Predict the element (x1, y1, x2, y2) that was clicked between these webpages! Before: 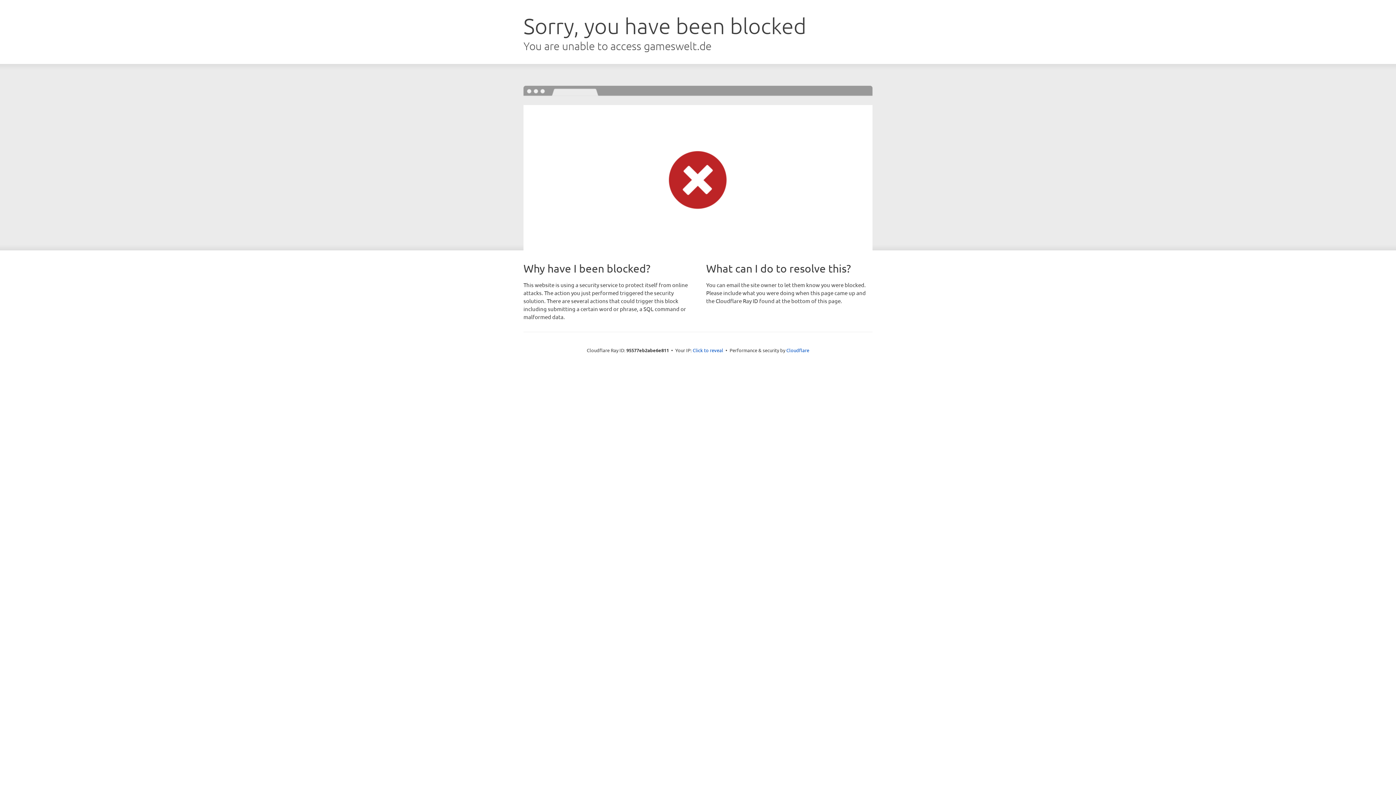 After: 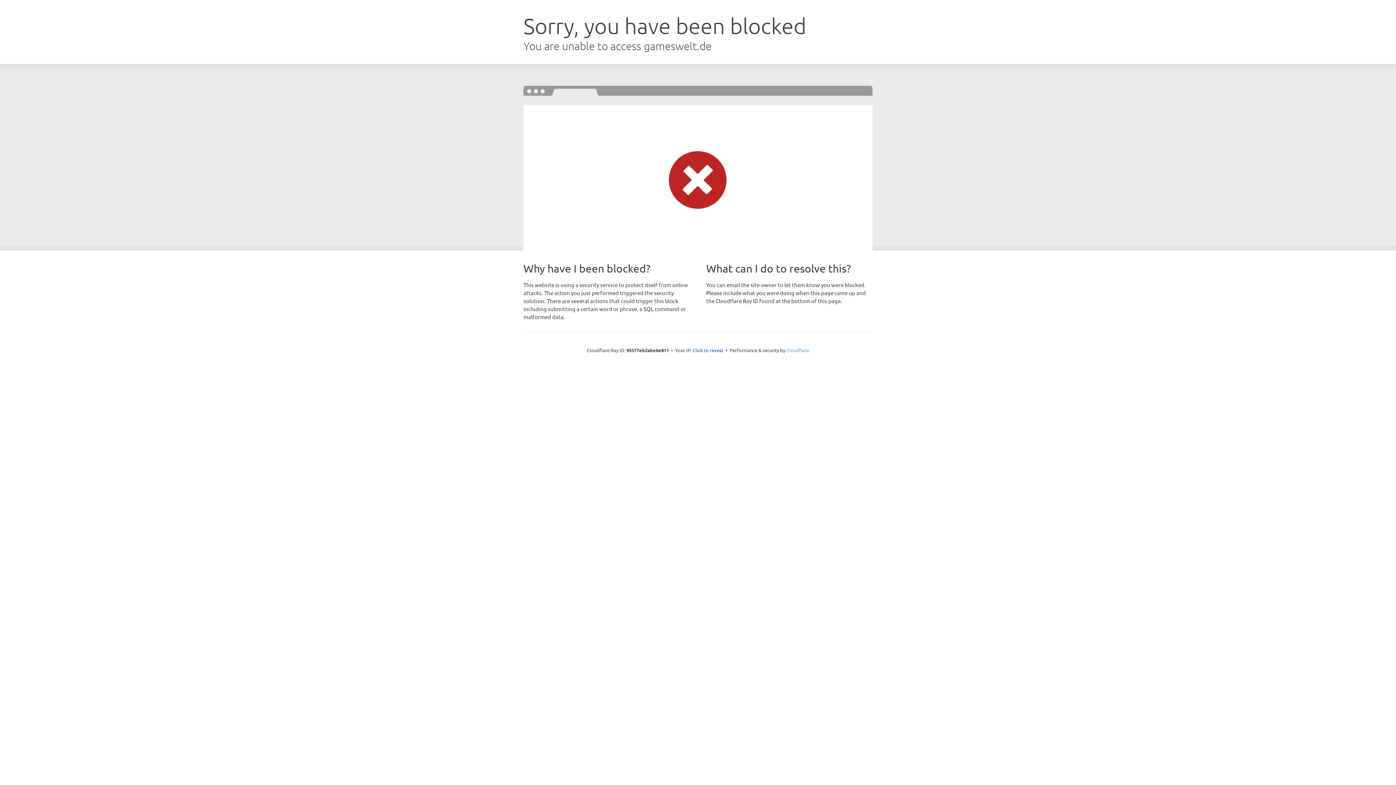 Action: label: Cloudflare bbox: (786, 347, 809, 353)